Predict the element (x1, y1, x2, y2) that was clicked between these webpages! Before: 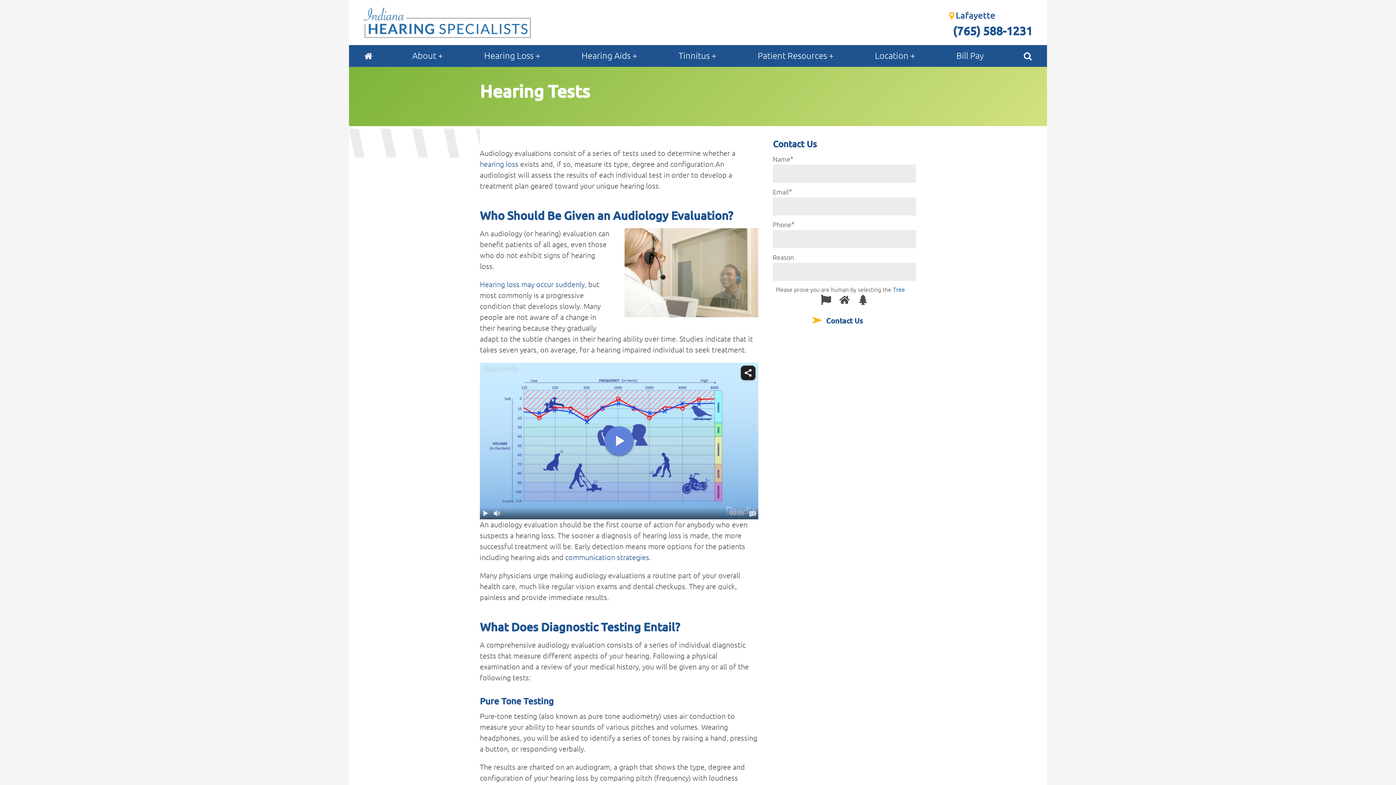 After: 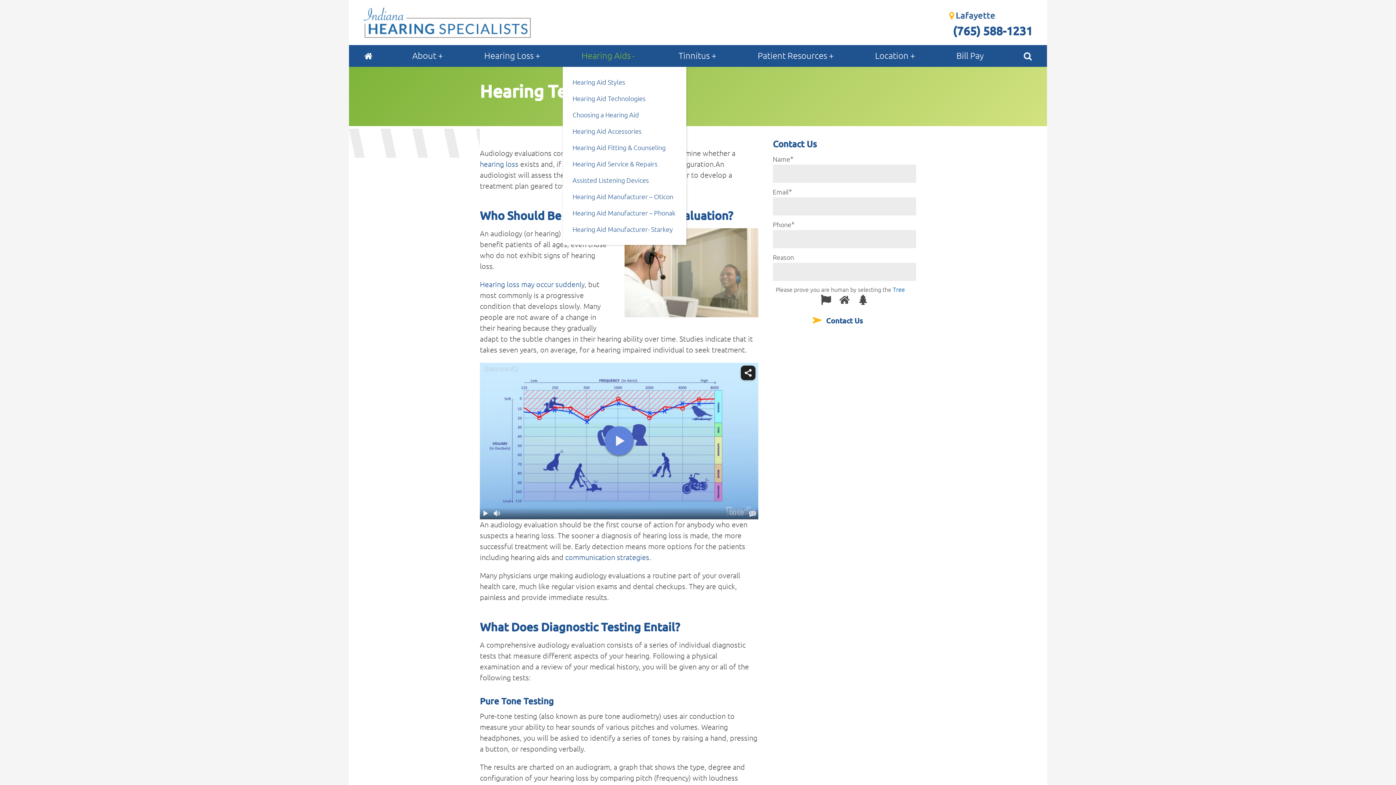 Action: bbox: (577, 45, 643, 67) label: Hearing Aids